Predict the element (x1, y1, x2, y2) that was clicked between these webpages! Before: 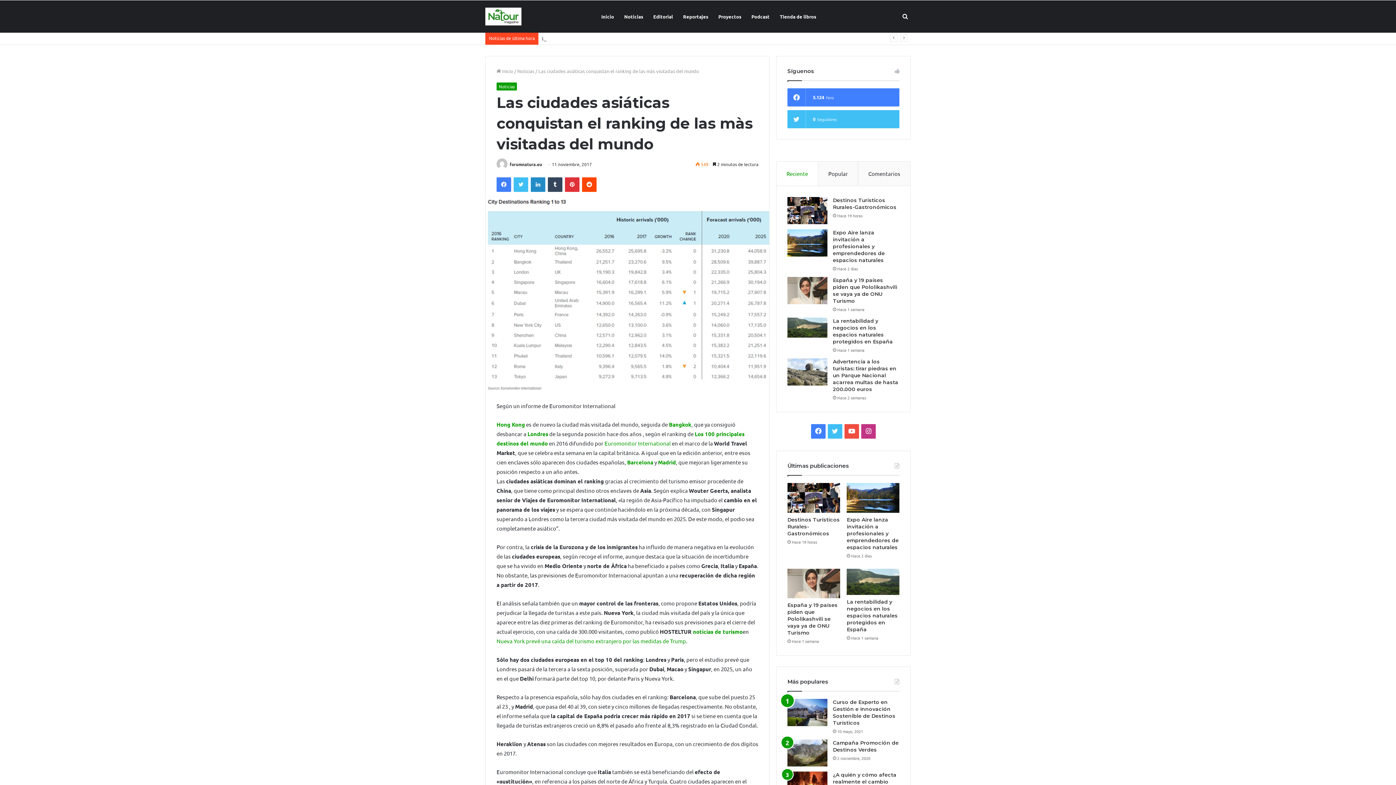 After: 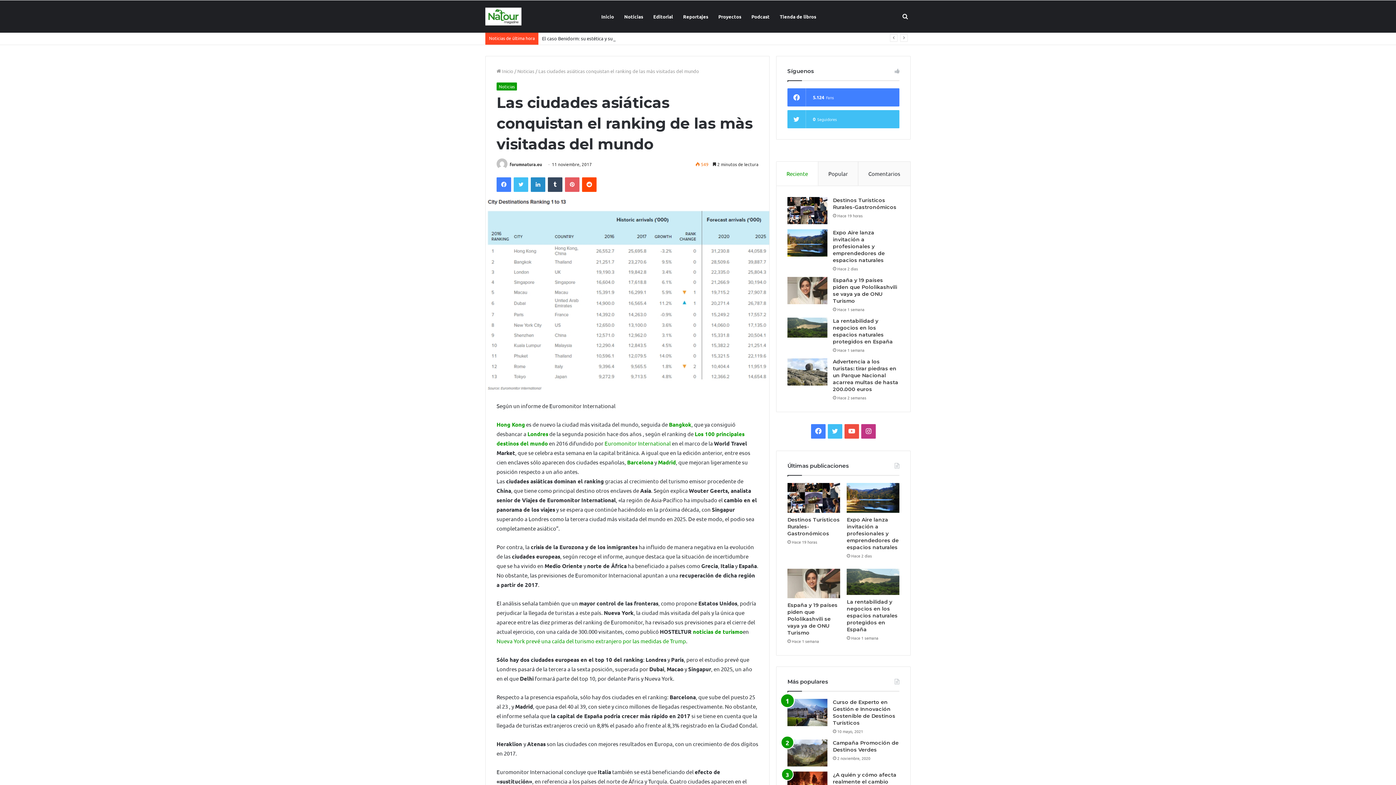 Action: bbox: (565, 177, 579, 192) label: Pinterest